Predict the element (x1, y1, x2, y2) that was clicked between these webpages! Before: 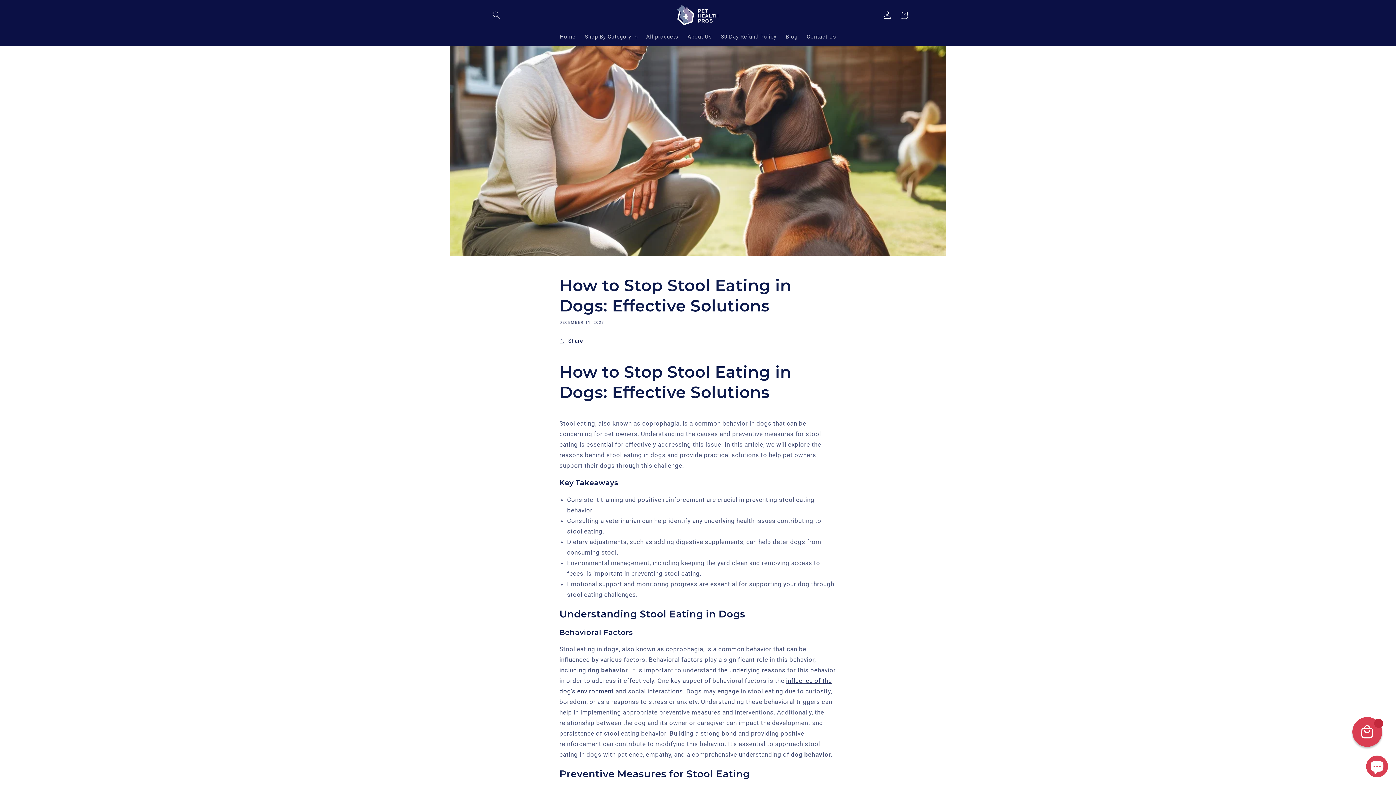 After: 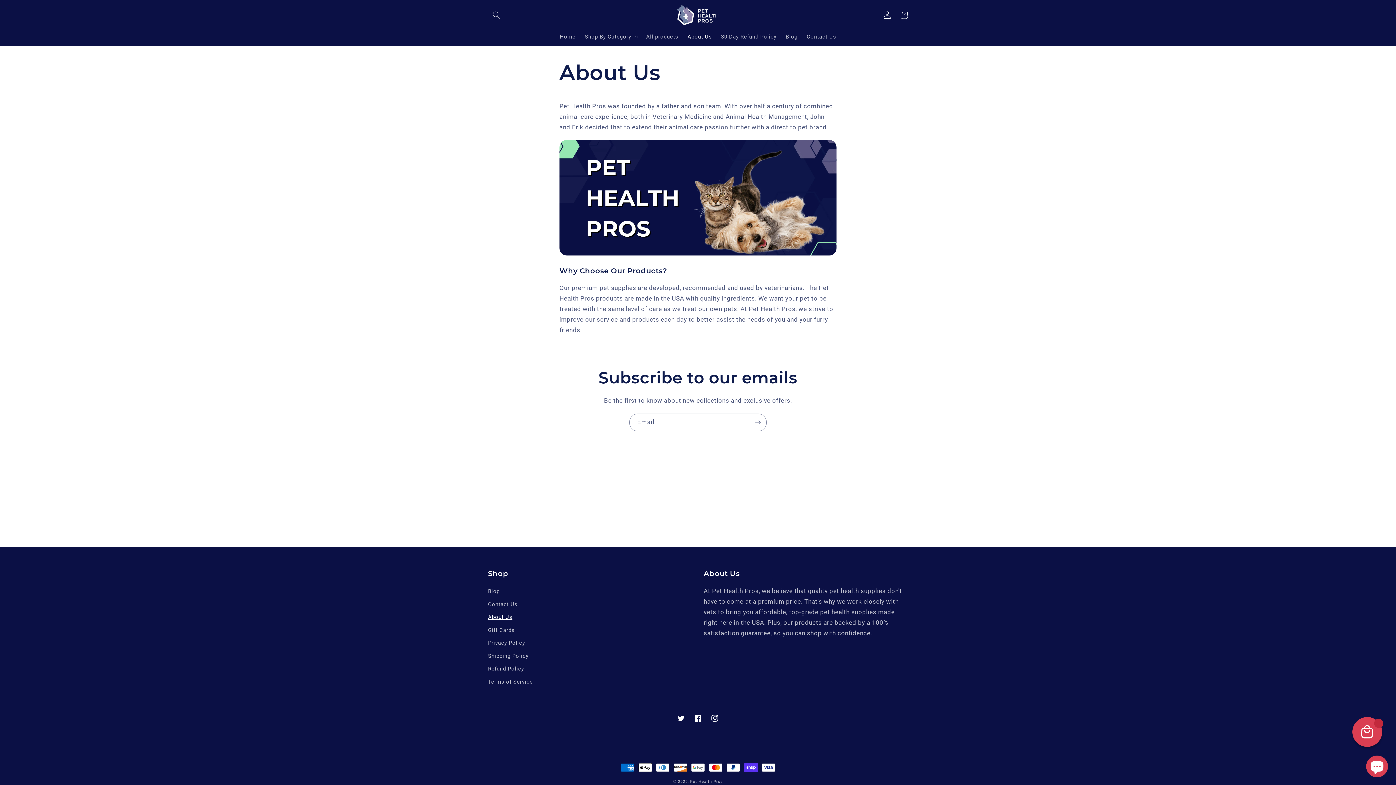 Action: bbox: (683, 29, 716, 44) label: About Us